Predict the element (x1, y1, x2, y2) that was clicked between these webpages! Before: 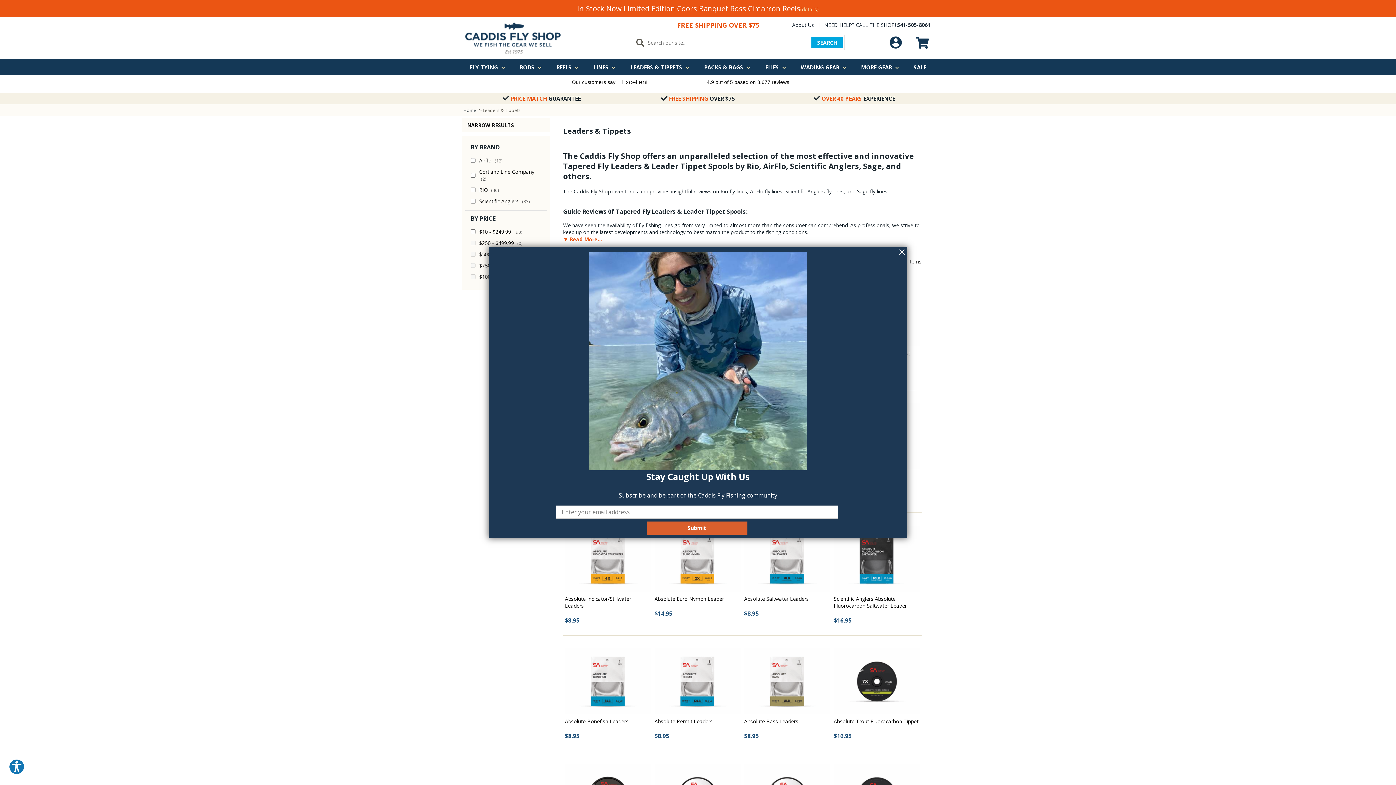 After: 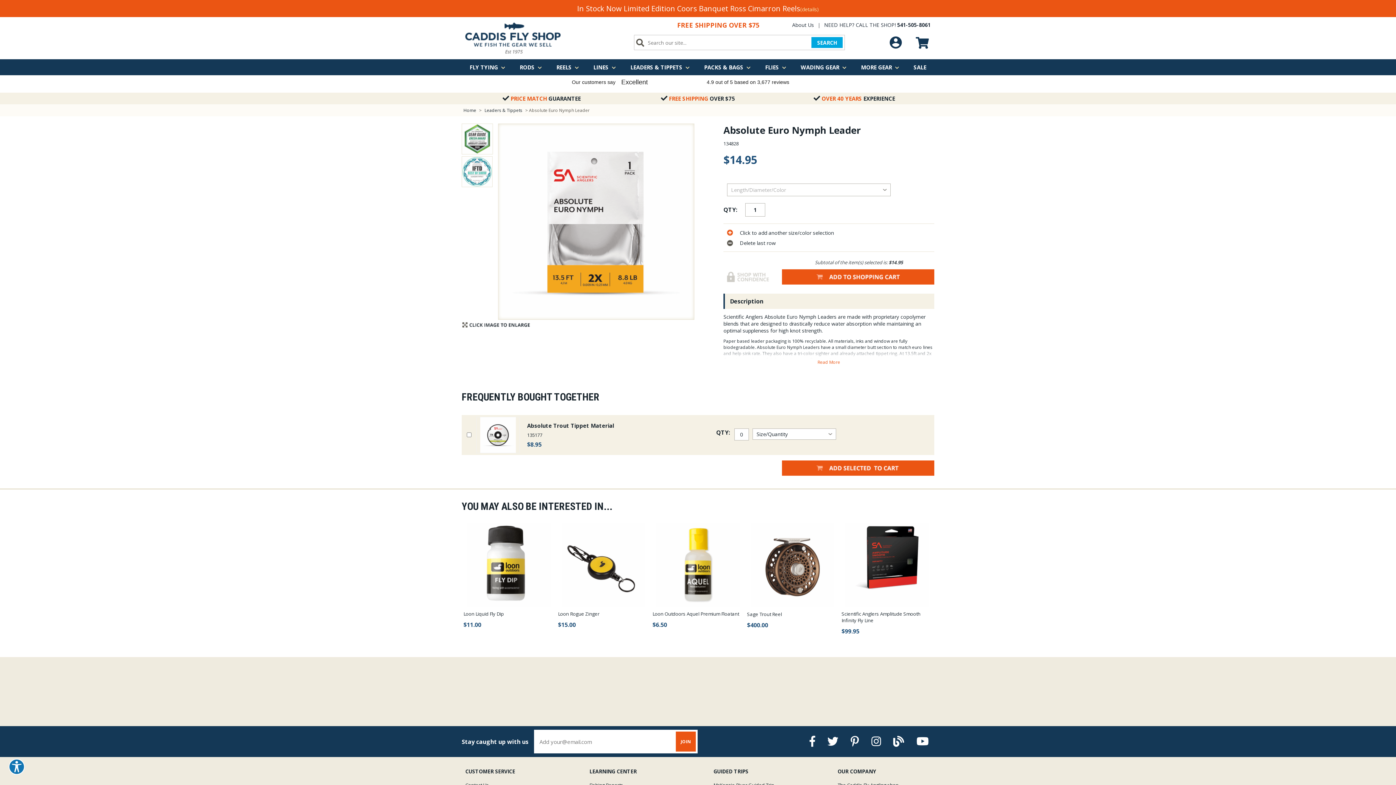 Action: bbox: (654, 525, 740, 591)